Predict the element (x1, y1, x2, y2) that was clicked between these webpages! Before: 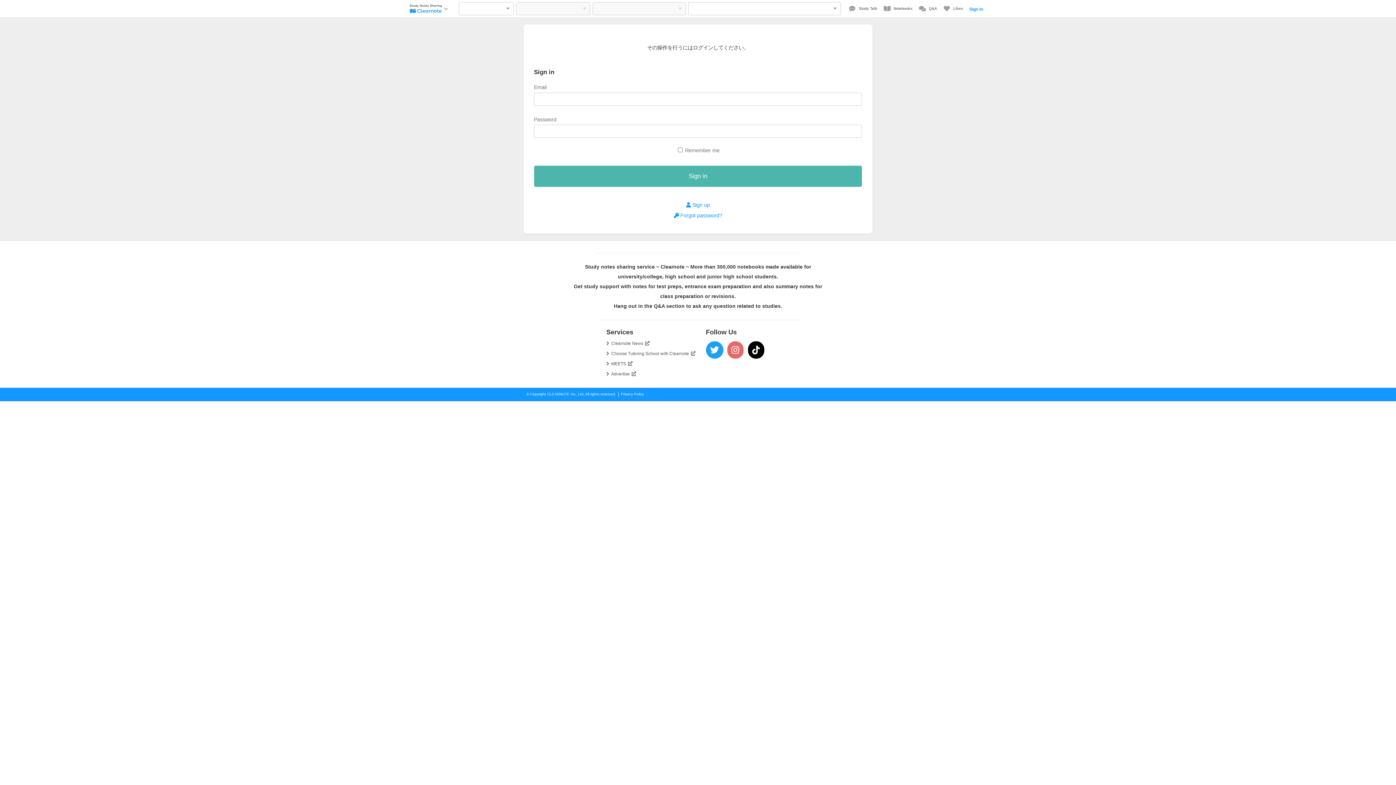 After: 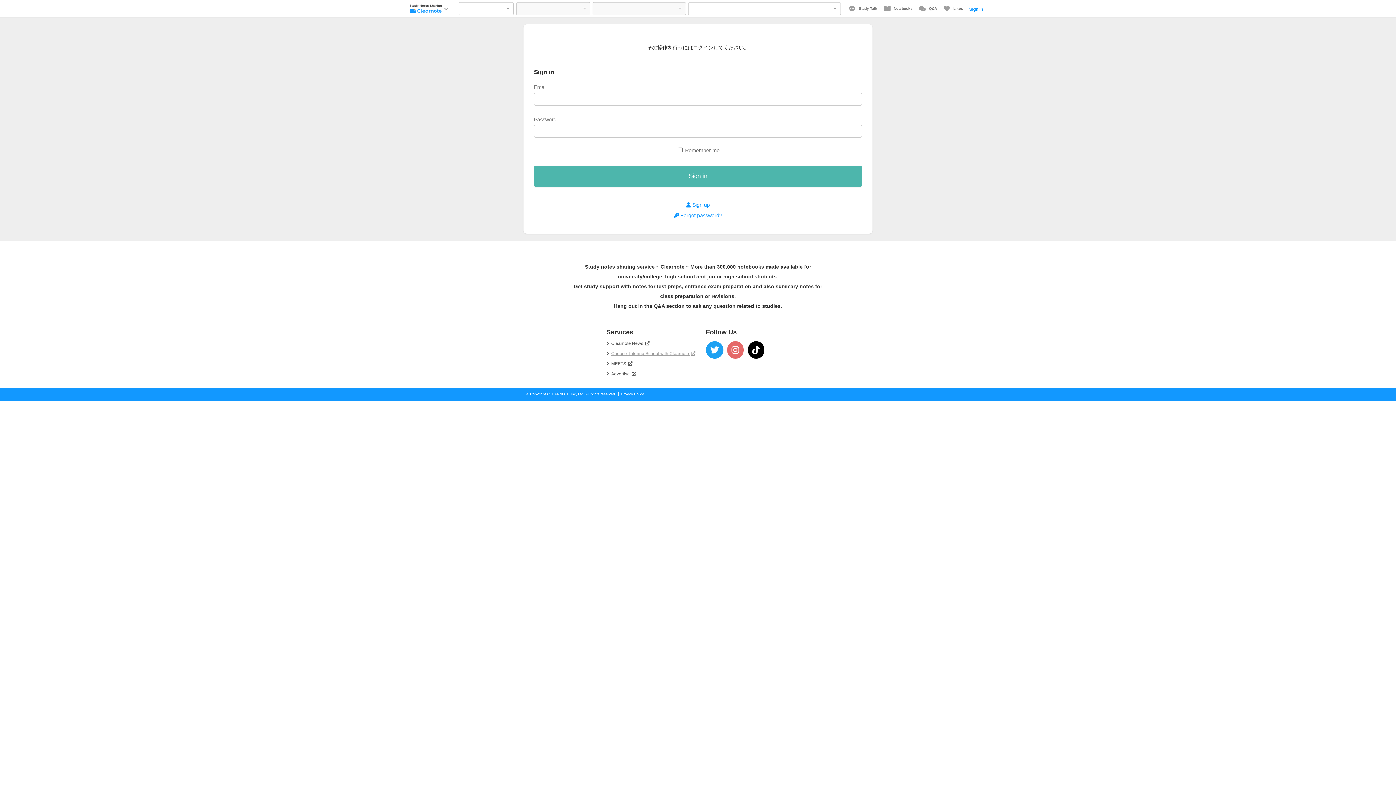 Action: label: Choose Tutoring School with Clearnote  bbox: (611, 351, 695, 356)